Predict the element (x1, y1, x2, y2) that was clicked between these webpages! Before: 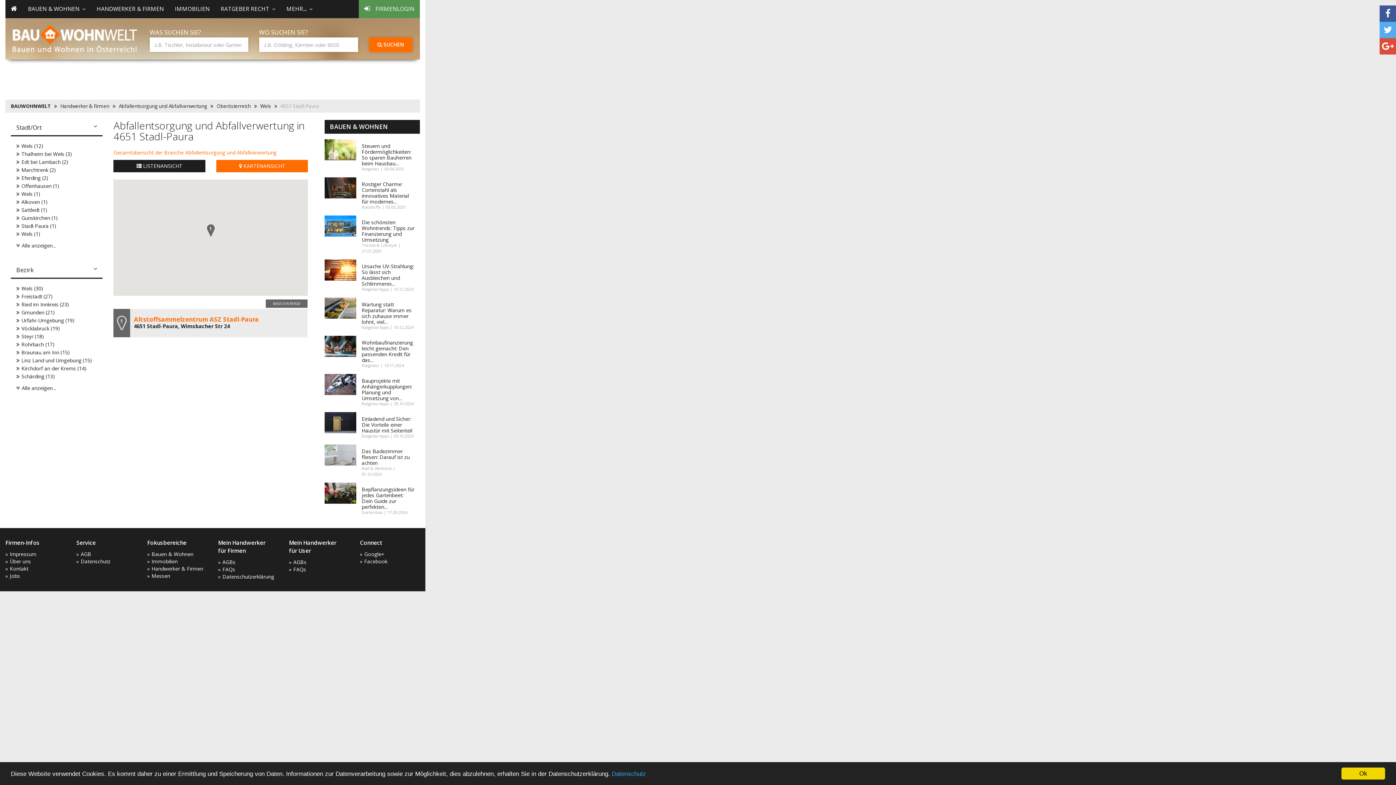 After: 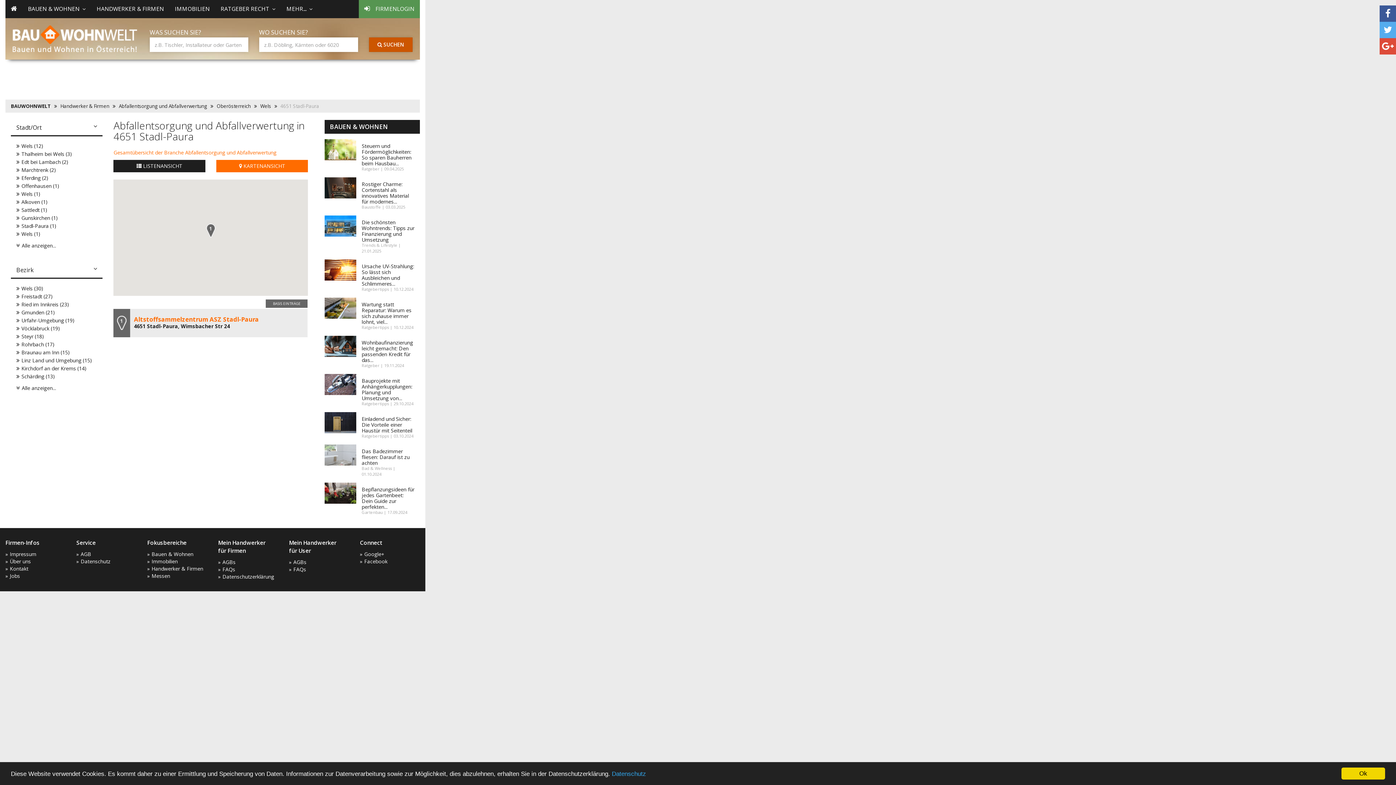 Action: bbox: (368, 37, 412, 52) label:  SUCHEN